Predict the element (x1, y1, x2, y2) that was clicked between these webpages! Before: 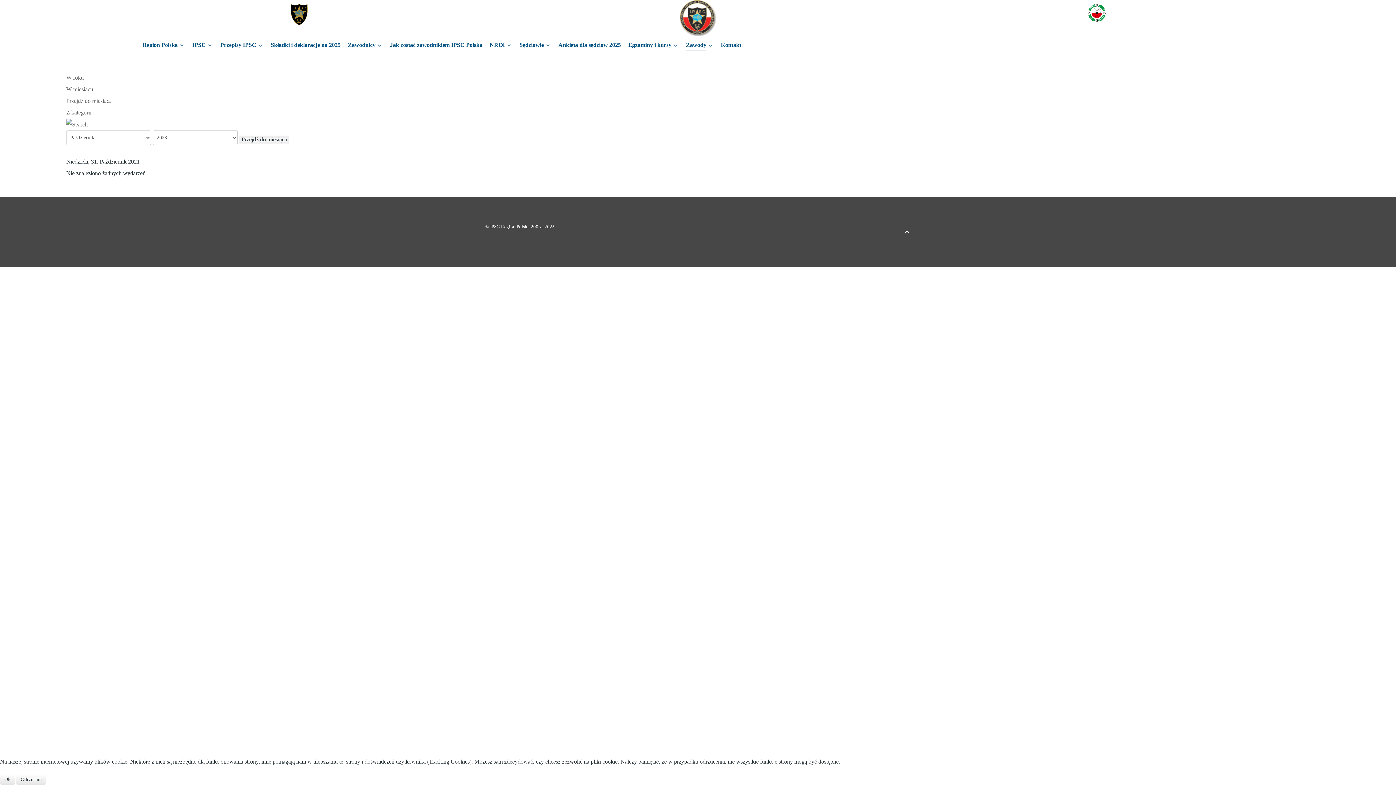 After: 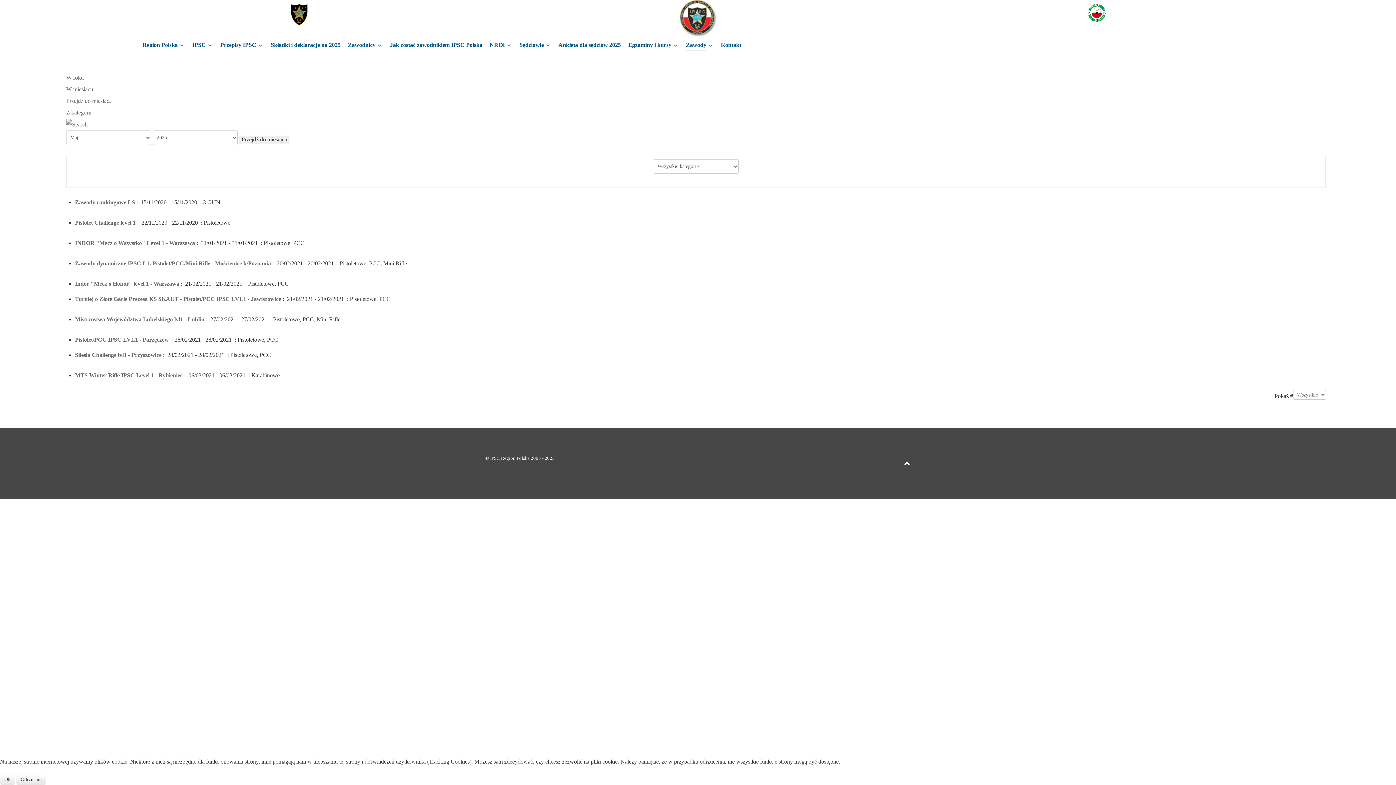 Action: label: Z kategorii bbox: (66, 109, 91, 115)